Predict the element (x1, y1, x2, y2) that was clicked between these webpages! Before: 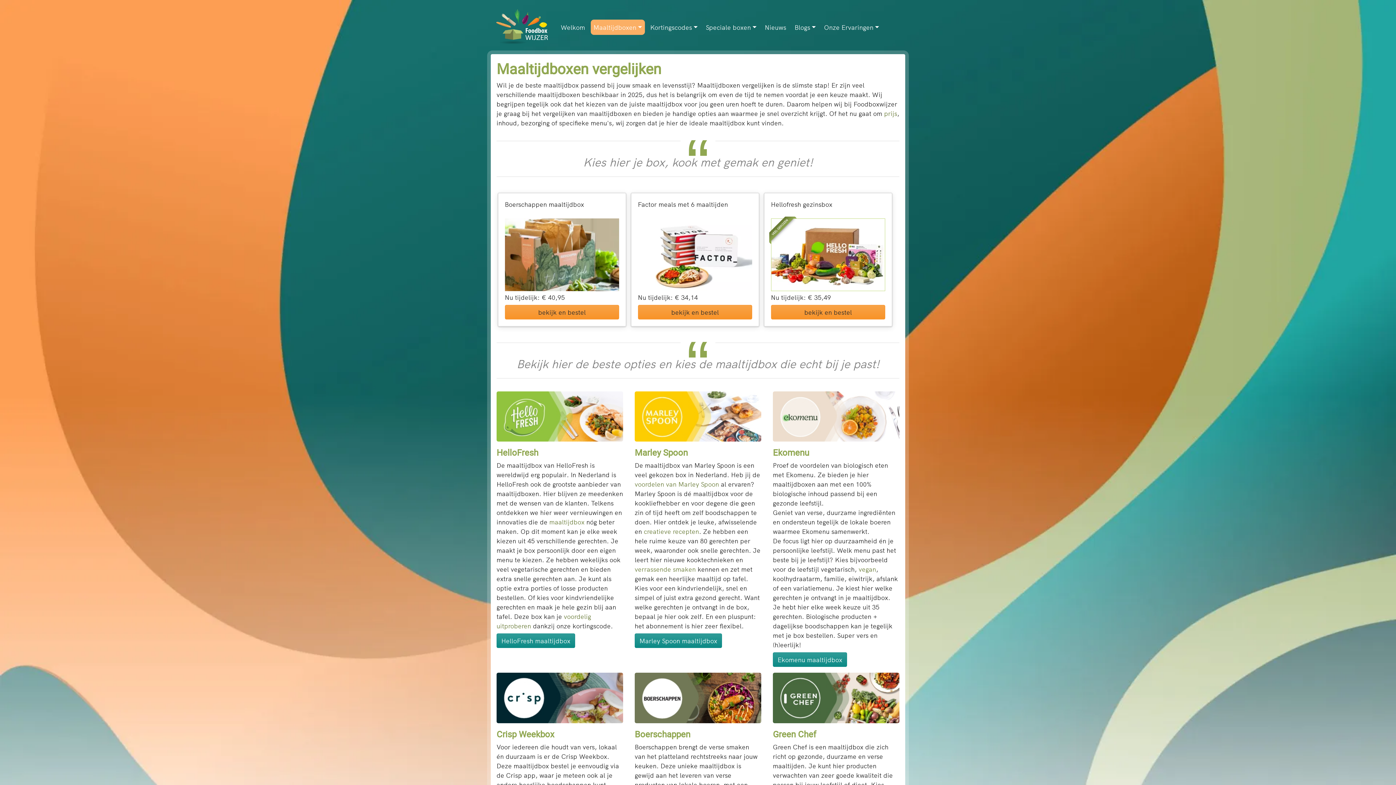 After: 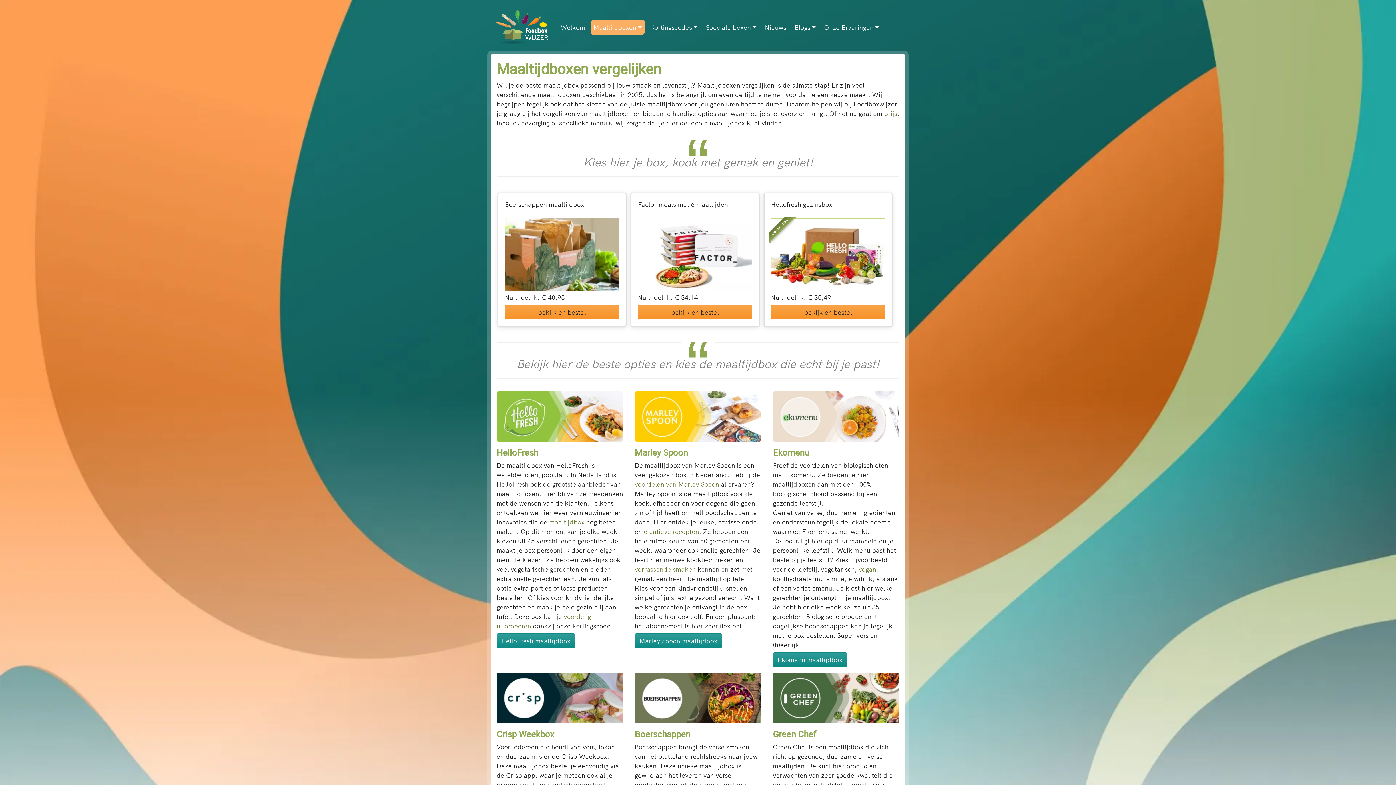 Action: label: Ekomenu bbox: (773, 447, 809, 458)